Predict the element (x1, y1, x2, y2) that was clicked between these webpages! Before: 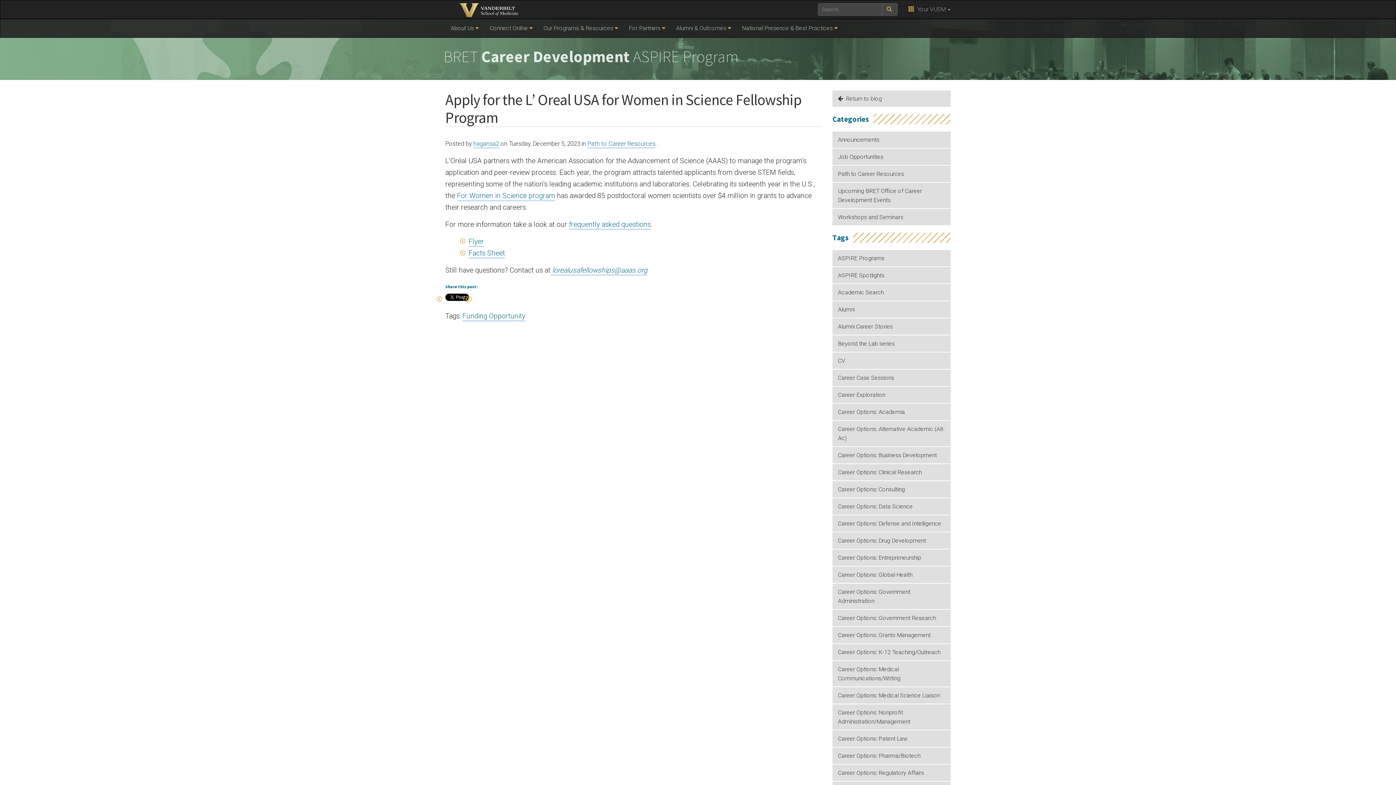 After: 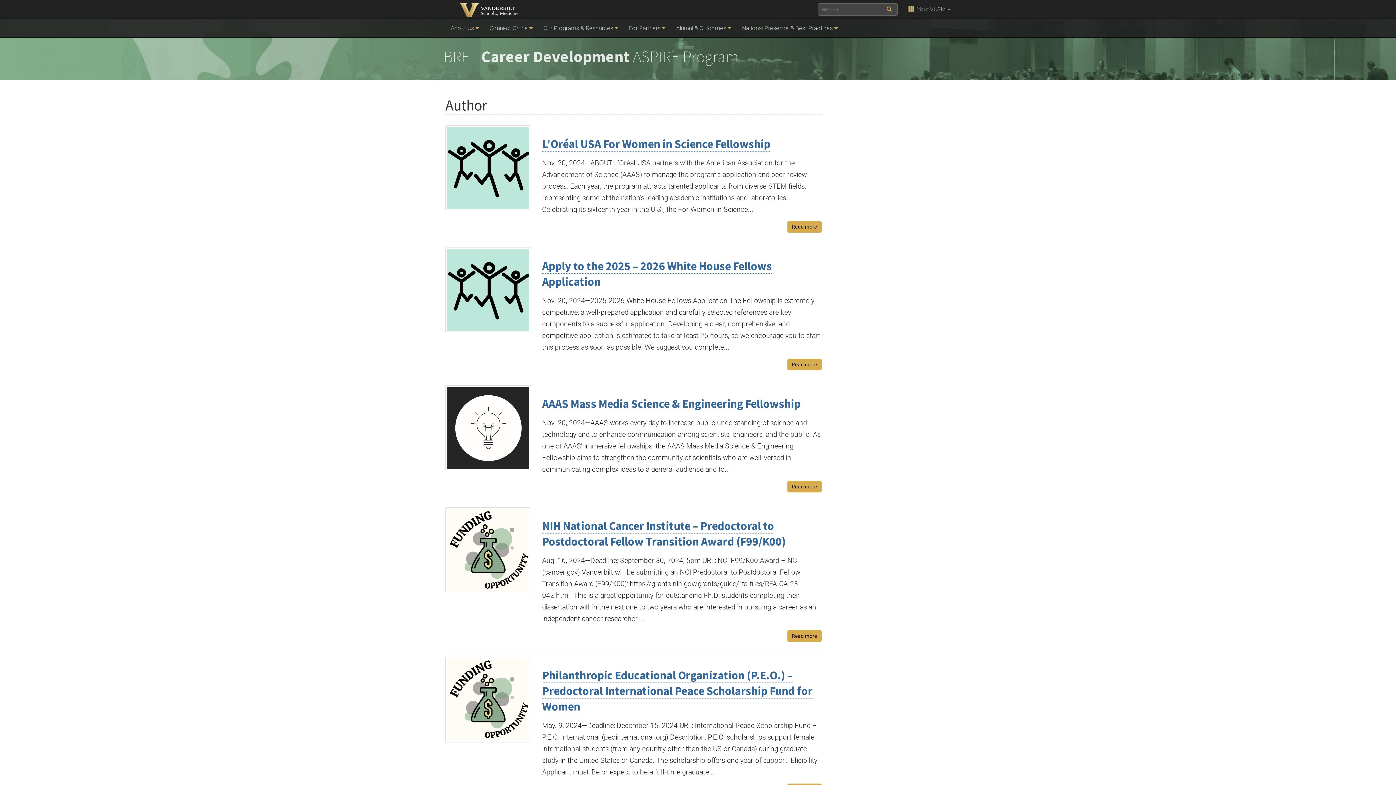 Action: label: hagansa2 bbox: (473, 140, 499, 148)